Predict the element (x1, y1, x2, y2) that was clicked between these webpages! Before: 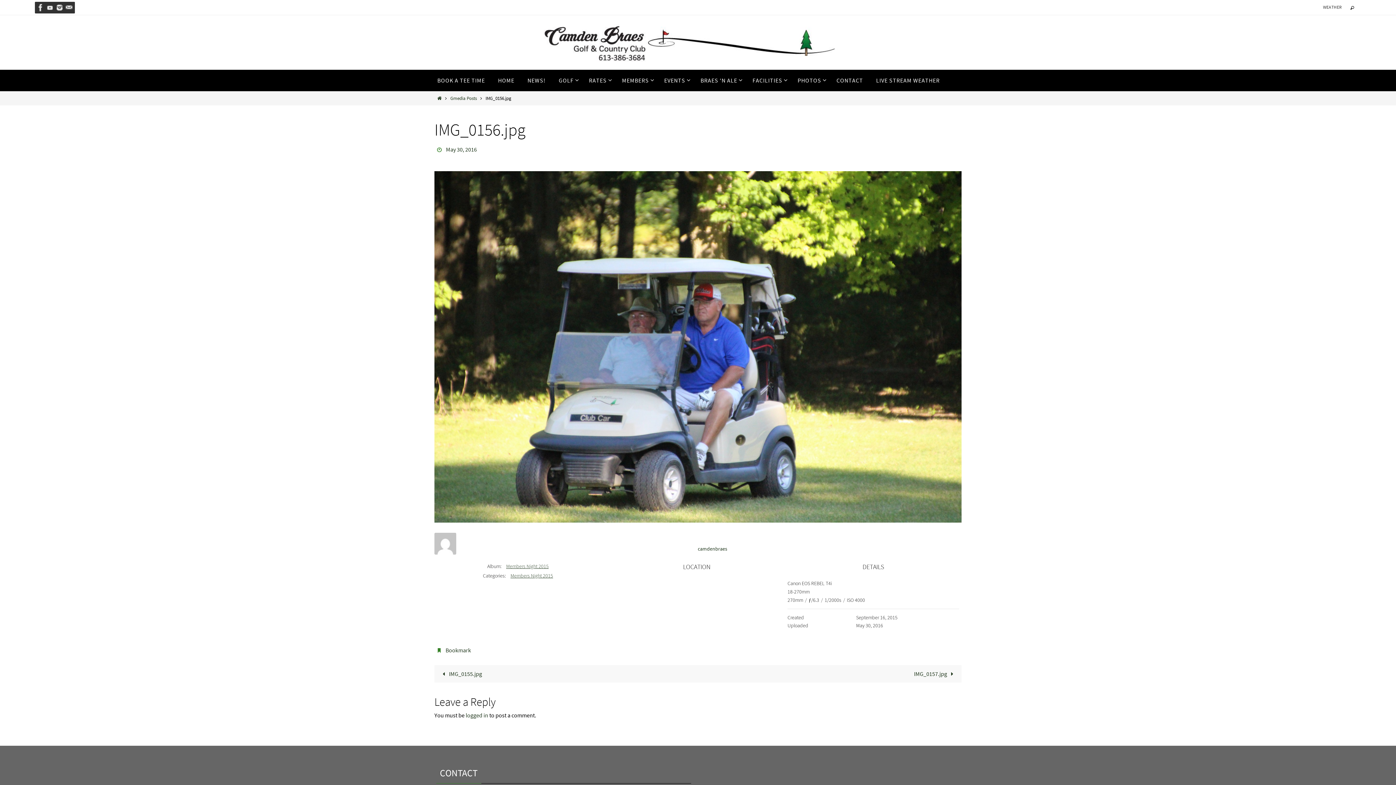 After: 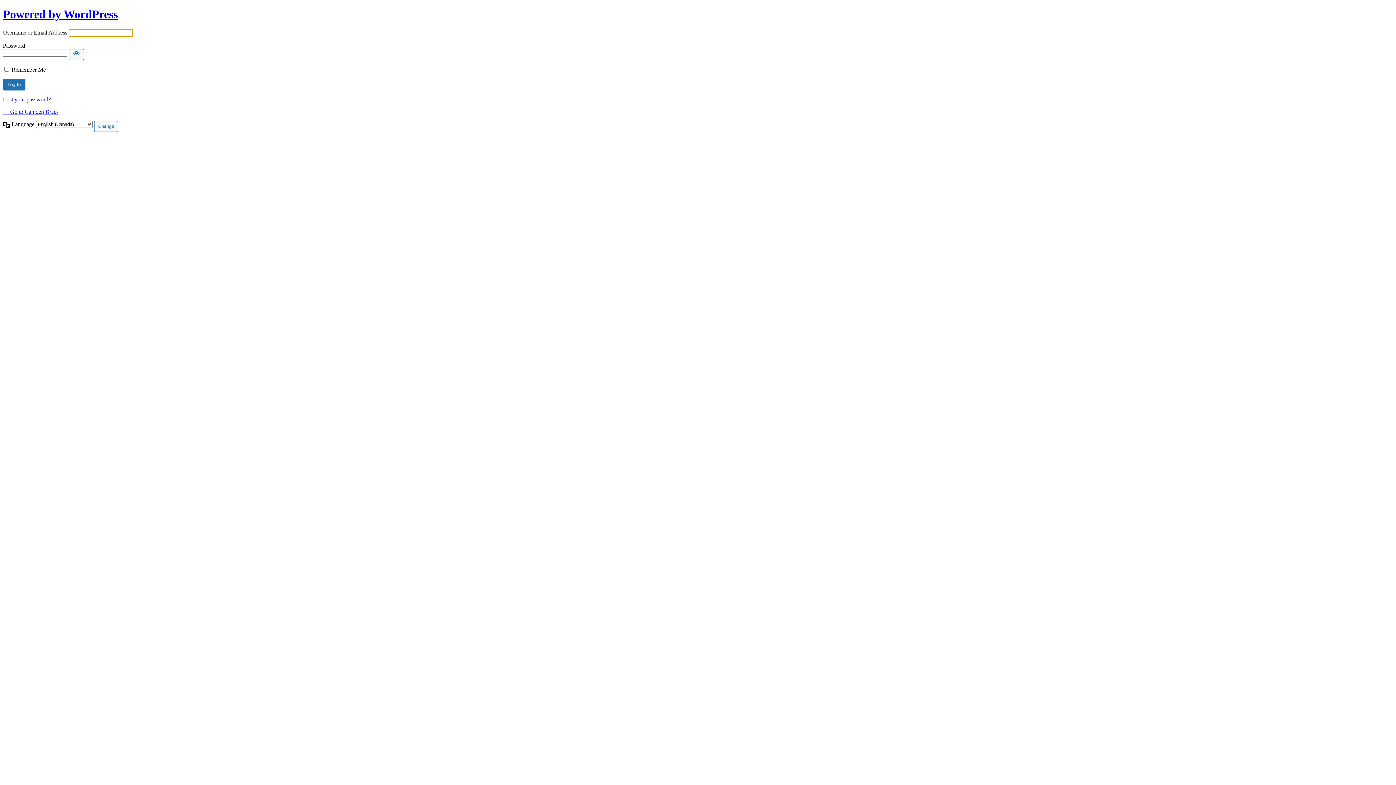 Action: label: logged in bbox: (465, 711, 488, 719)